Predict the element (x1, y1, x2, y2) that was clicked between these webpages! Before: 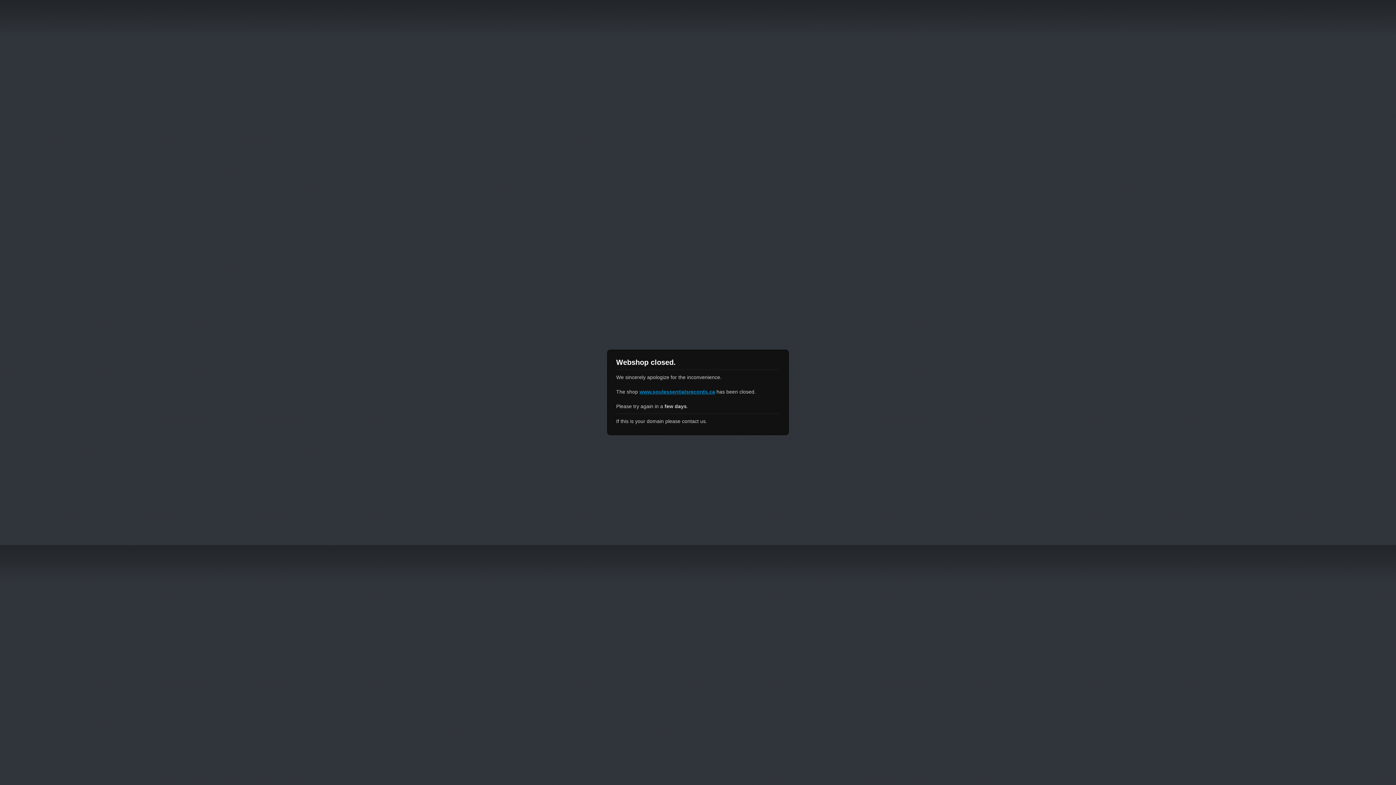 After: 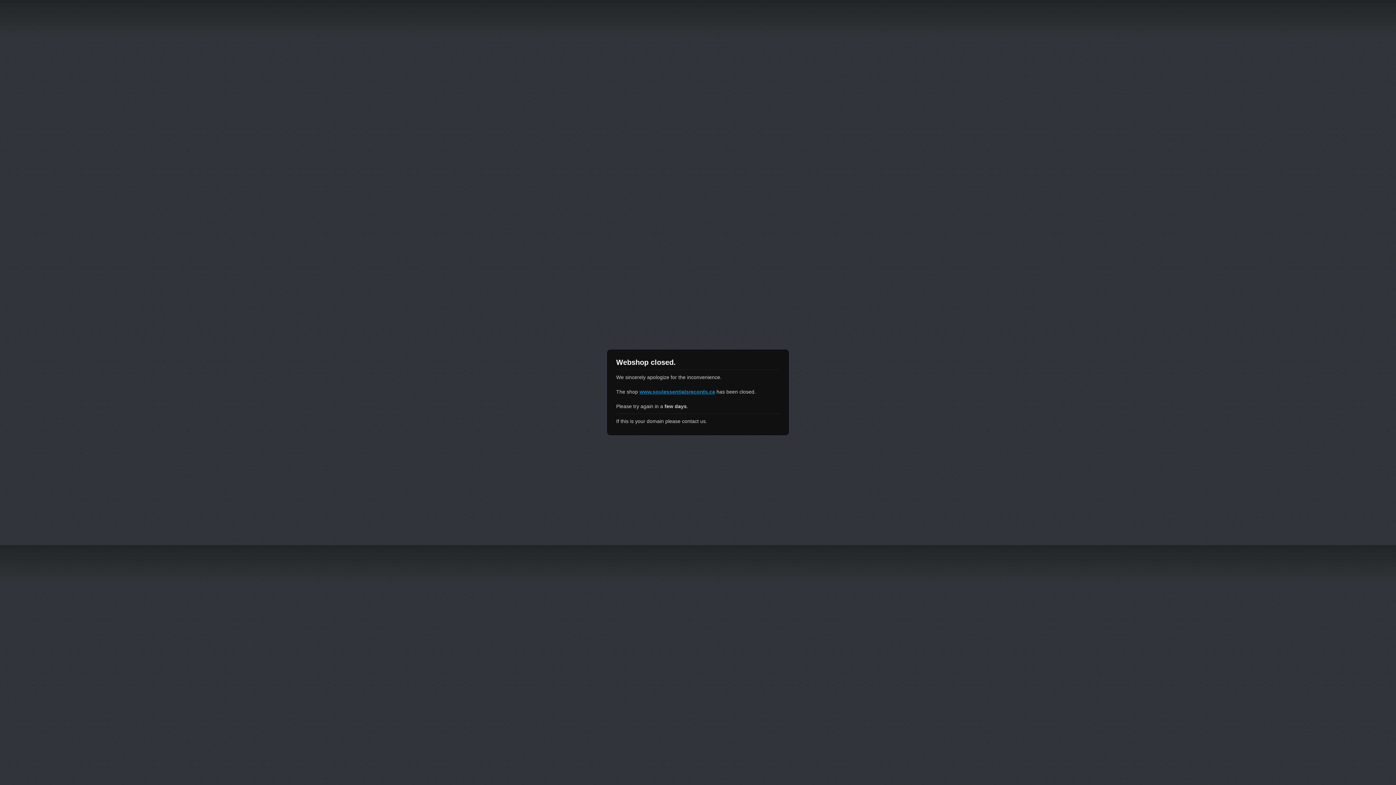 Action: bbox: (639, 389, 715, 394) label: www.soulessentialsrecords.ca